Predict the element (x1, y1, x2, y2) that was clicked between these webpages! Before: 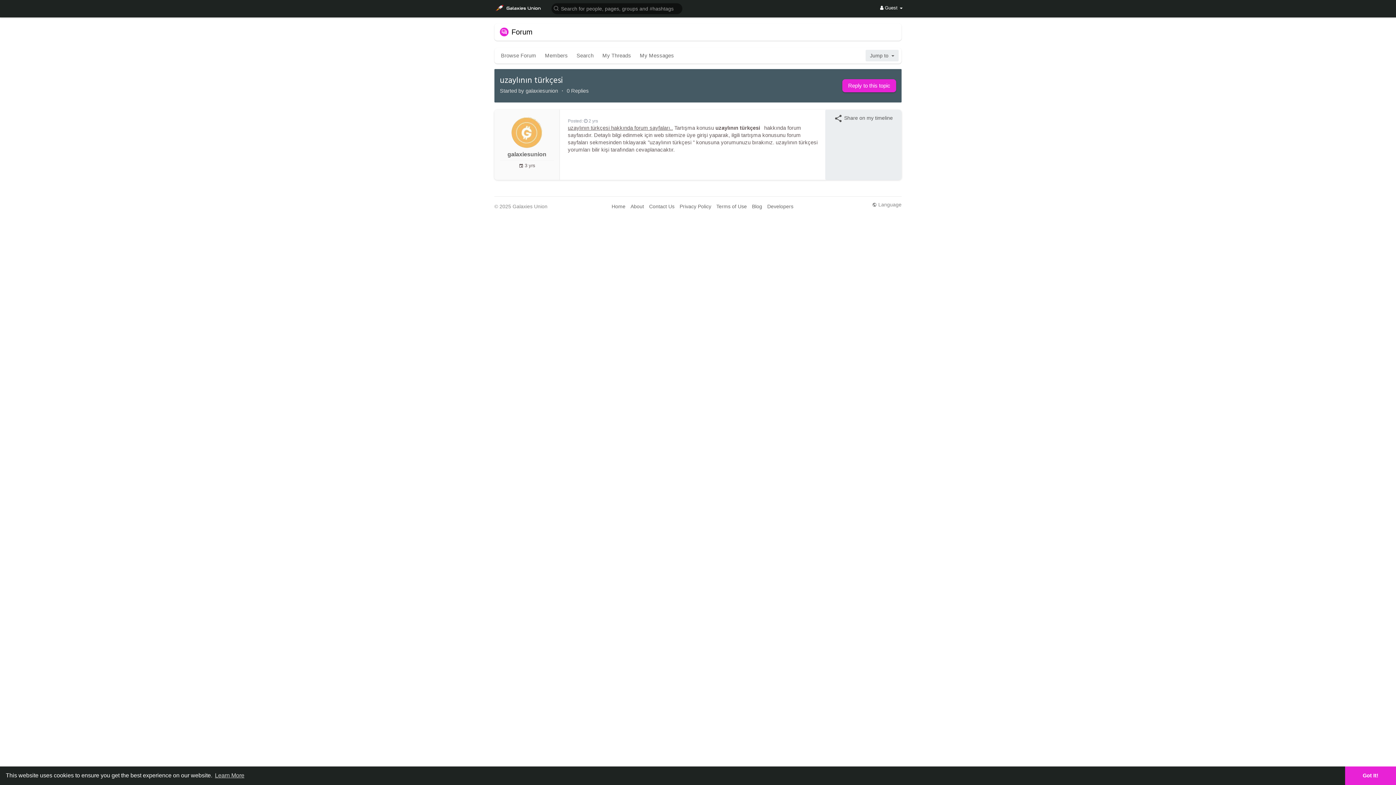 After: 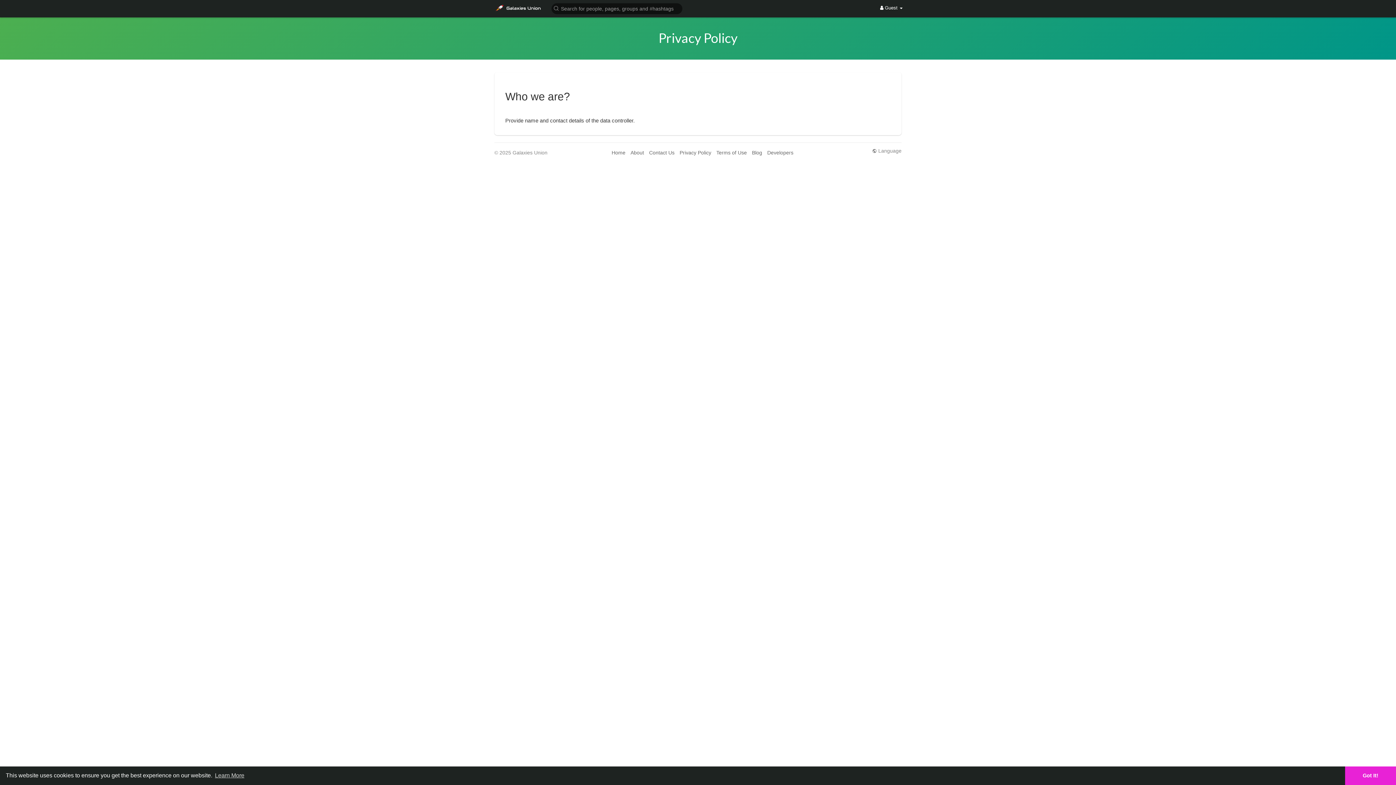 Action: bbox: (679, 203, 711, 209) label: Privacy Policy